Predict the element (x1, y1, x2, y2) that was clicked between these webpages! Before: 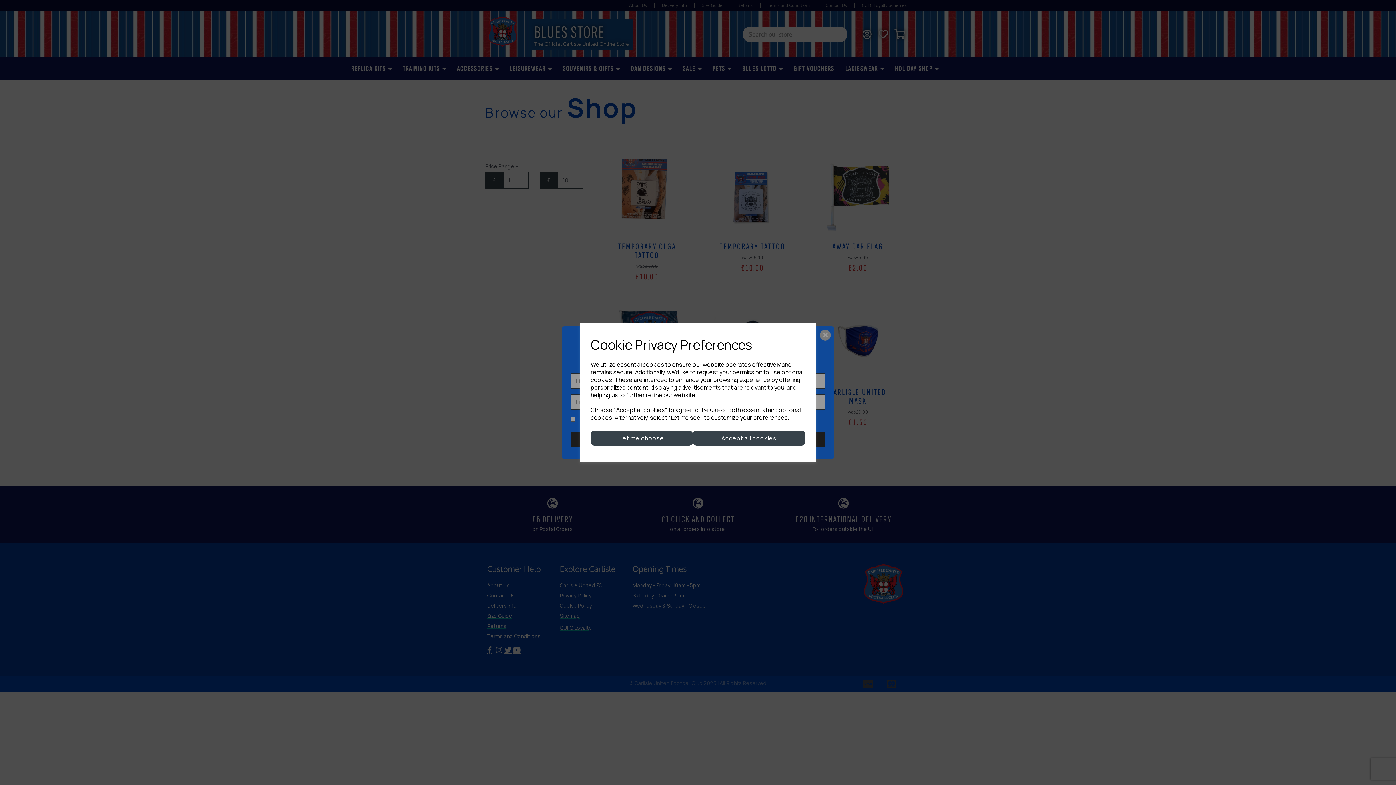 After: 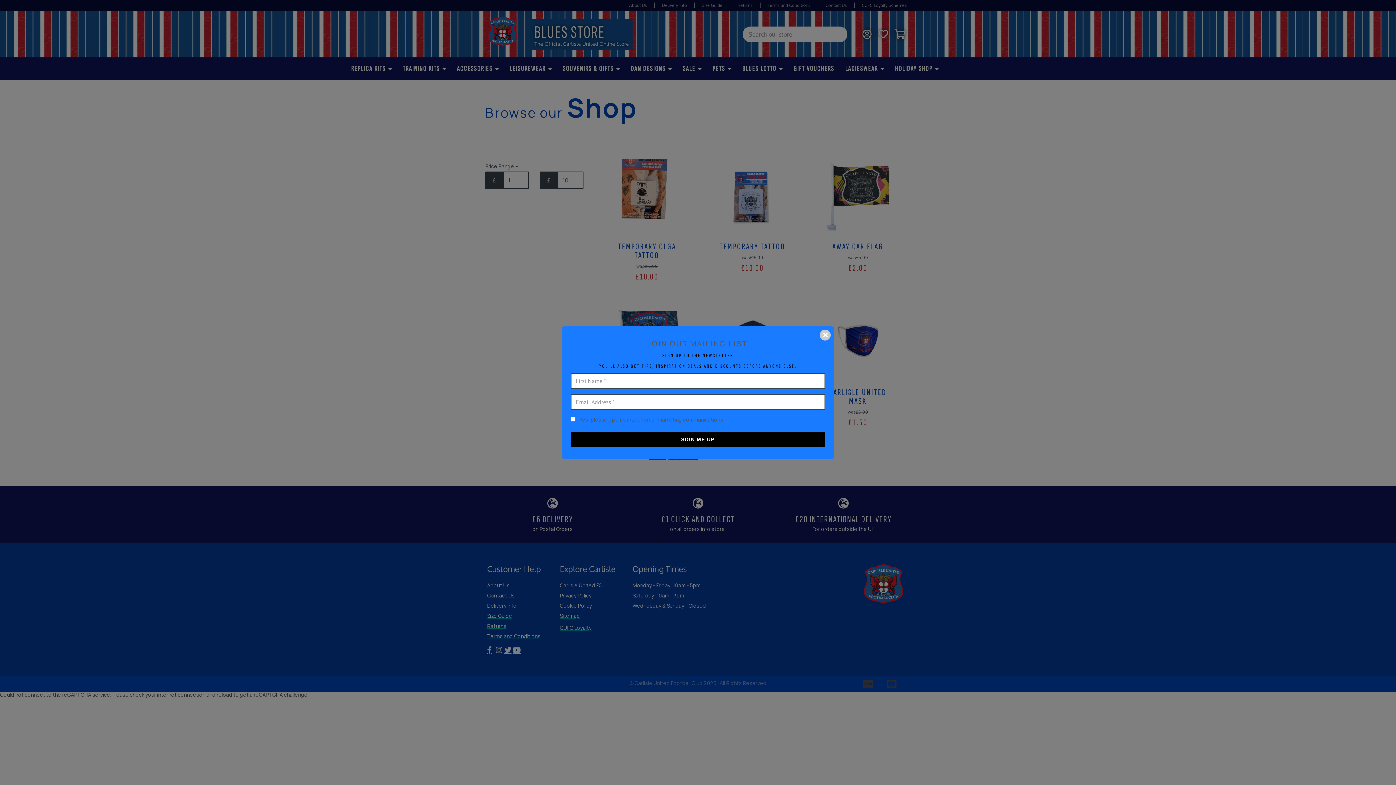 Action: label: Accept all cookies bbox: (692, 430, 805, 445)